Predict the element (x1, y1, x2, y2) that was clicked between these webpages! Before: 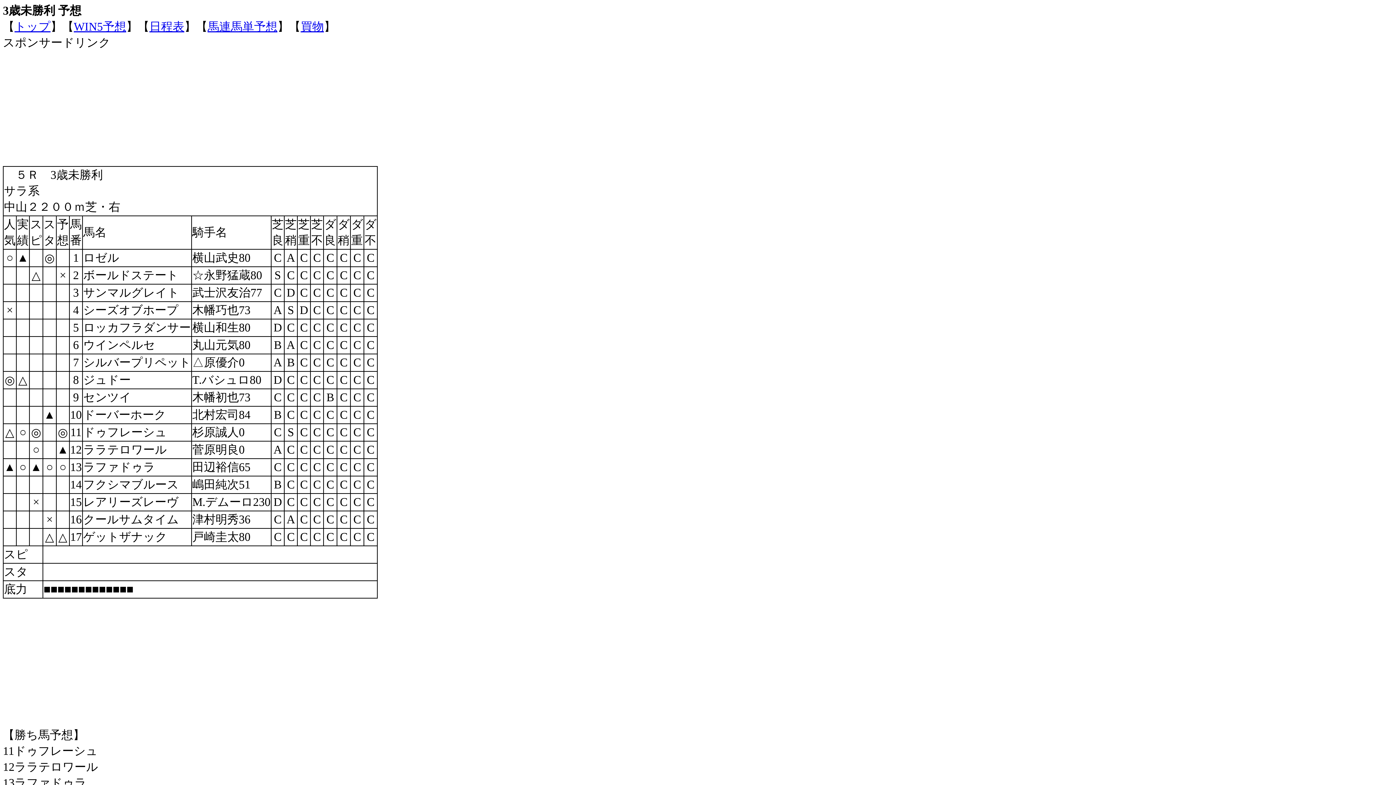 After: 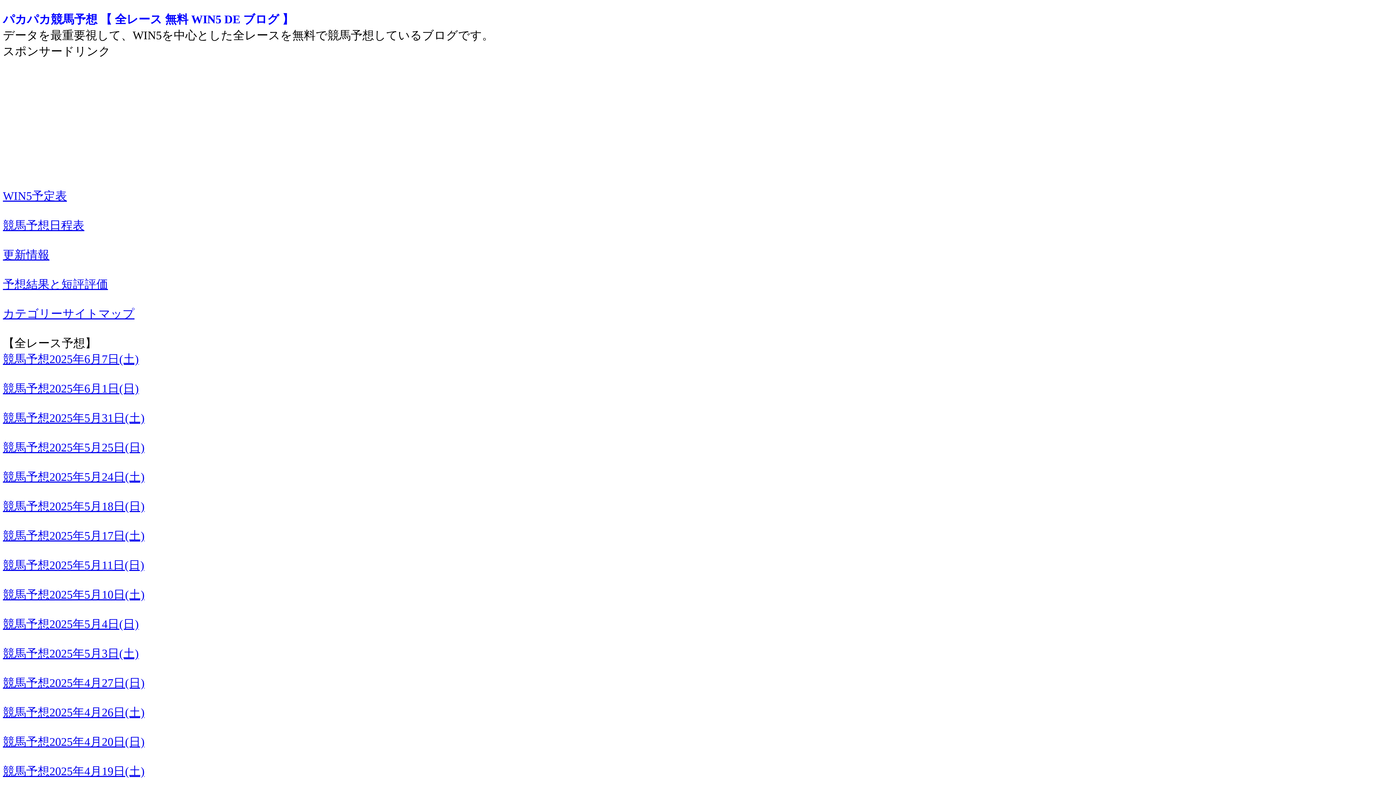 Action: bbox: (14, 20, 50, 33) label: トップ